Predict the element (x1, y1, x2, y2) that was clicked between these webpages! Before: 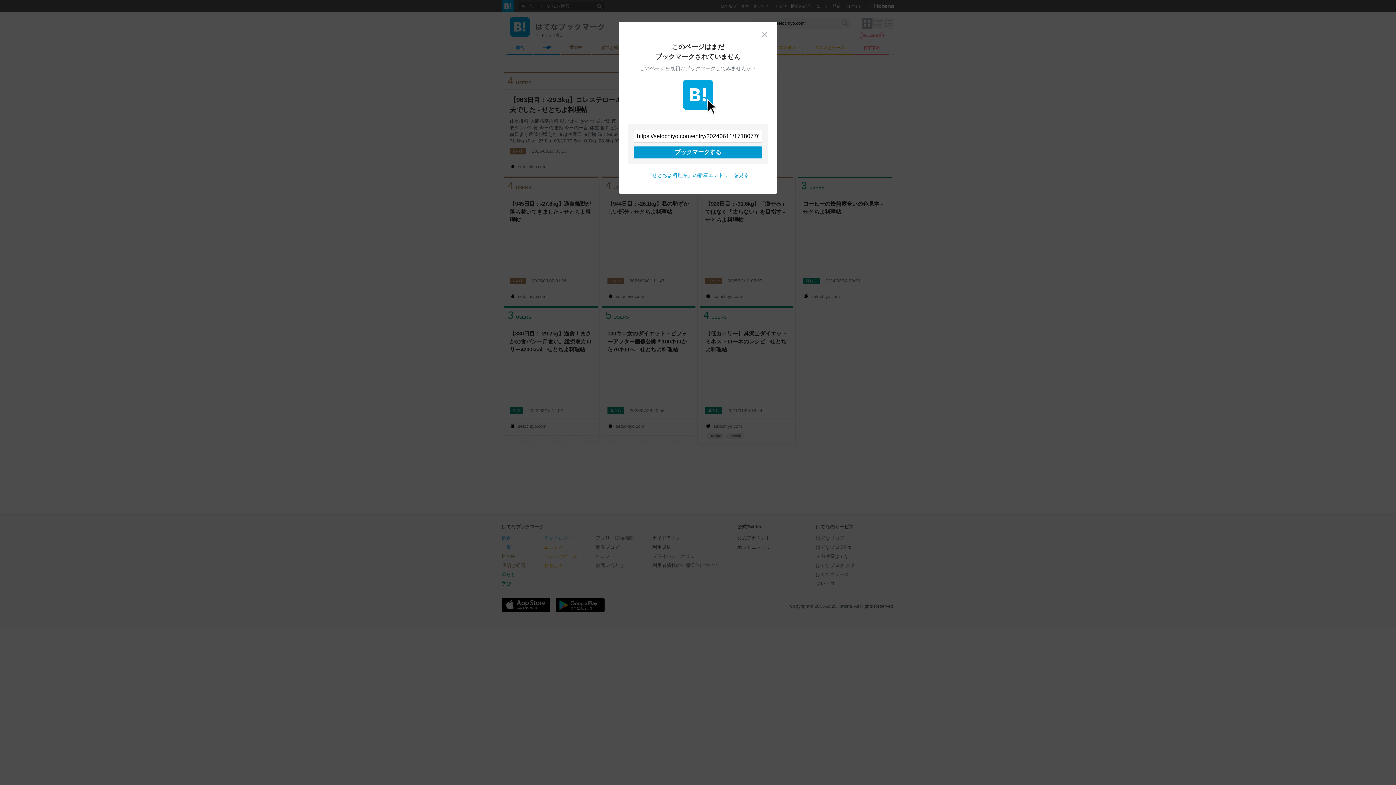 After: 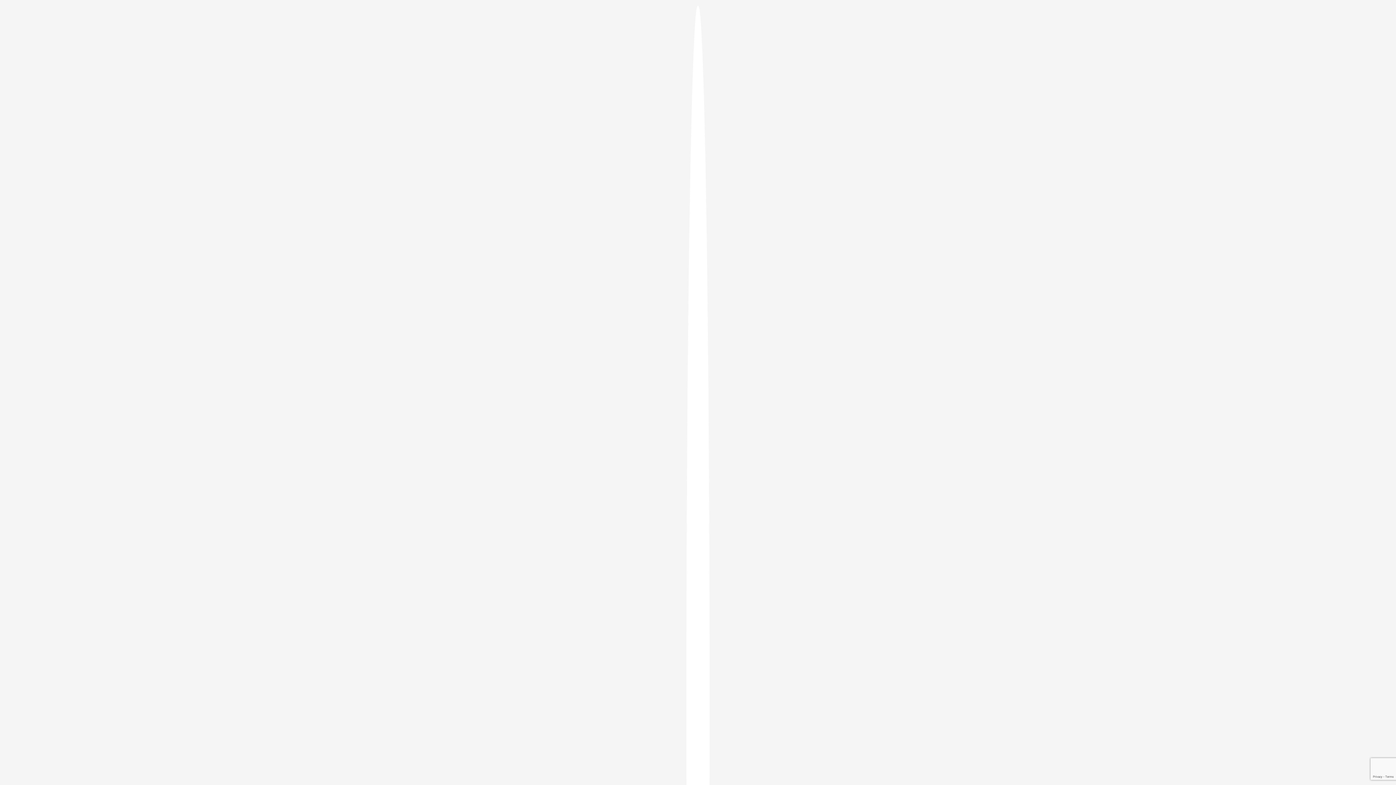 Action: label: ブックマークする bbox: (633, 146, 762, 158)